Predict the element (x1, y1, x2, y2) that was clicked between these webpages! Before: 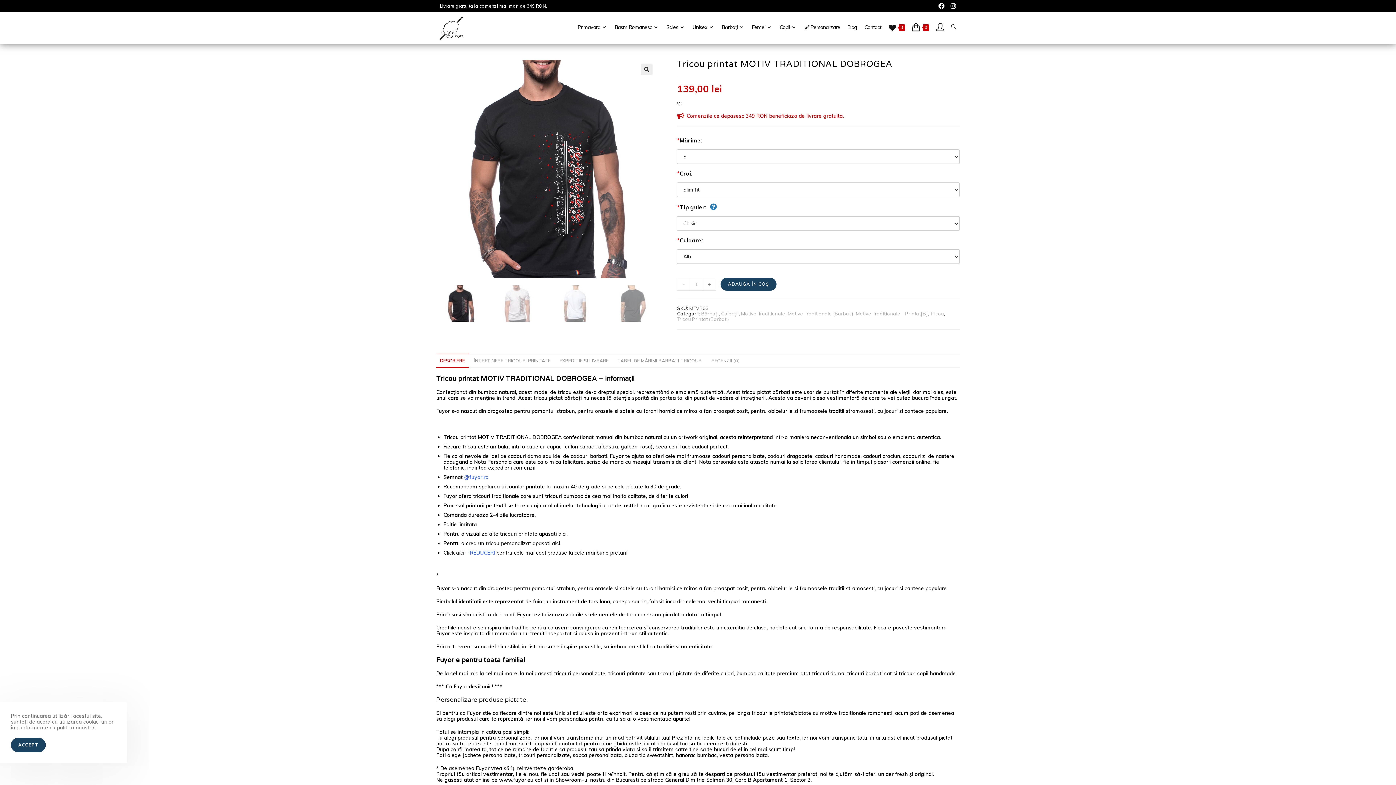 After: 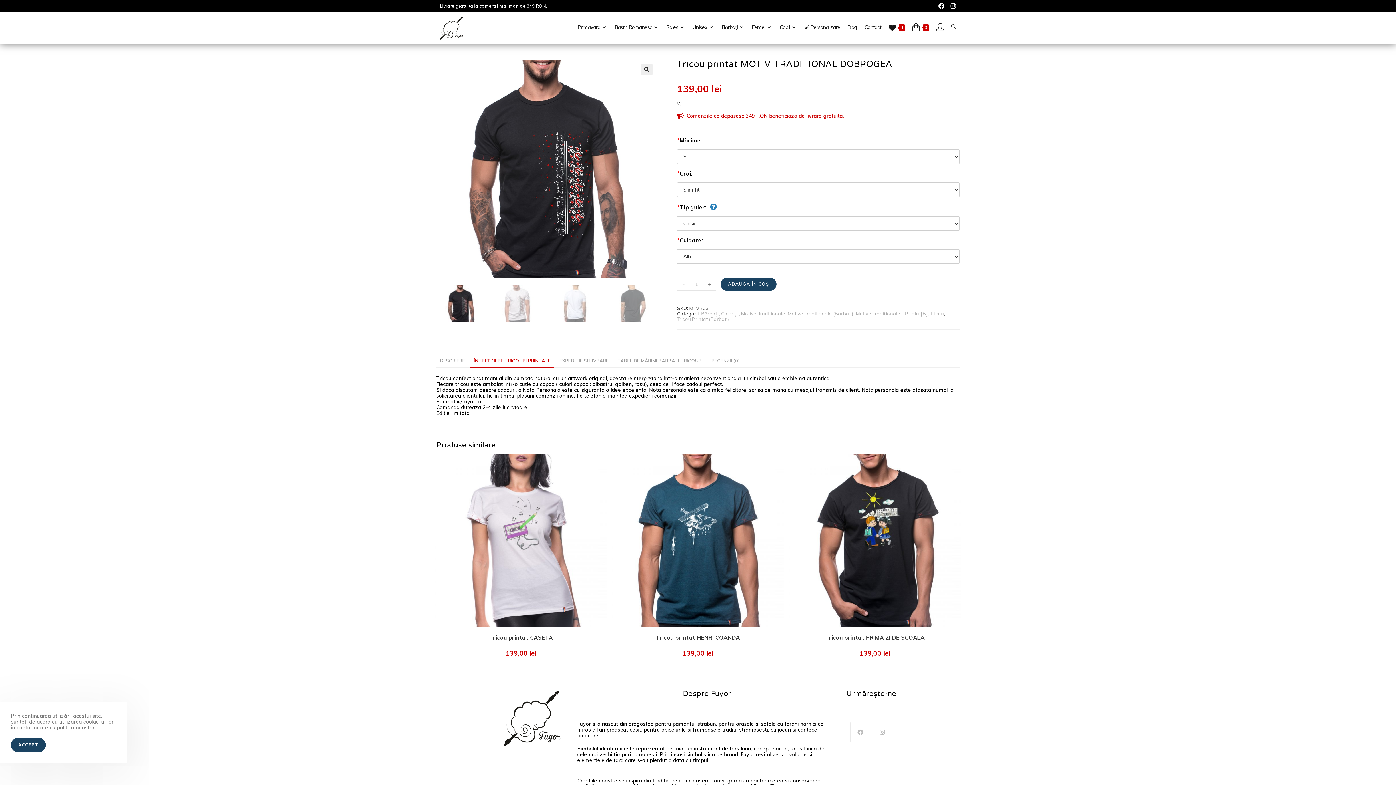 Action: bbox: (470, 353, 554, 368) label: ÎNTREȚINERE TRICOURI PRINTATE